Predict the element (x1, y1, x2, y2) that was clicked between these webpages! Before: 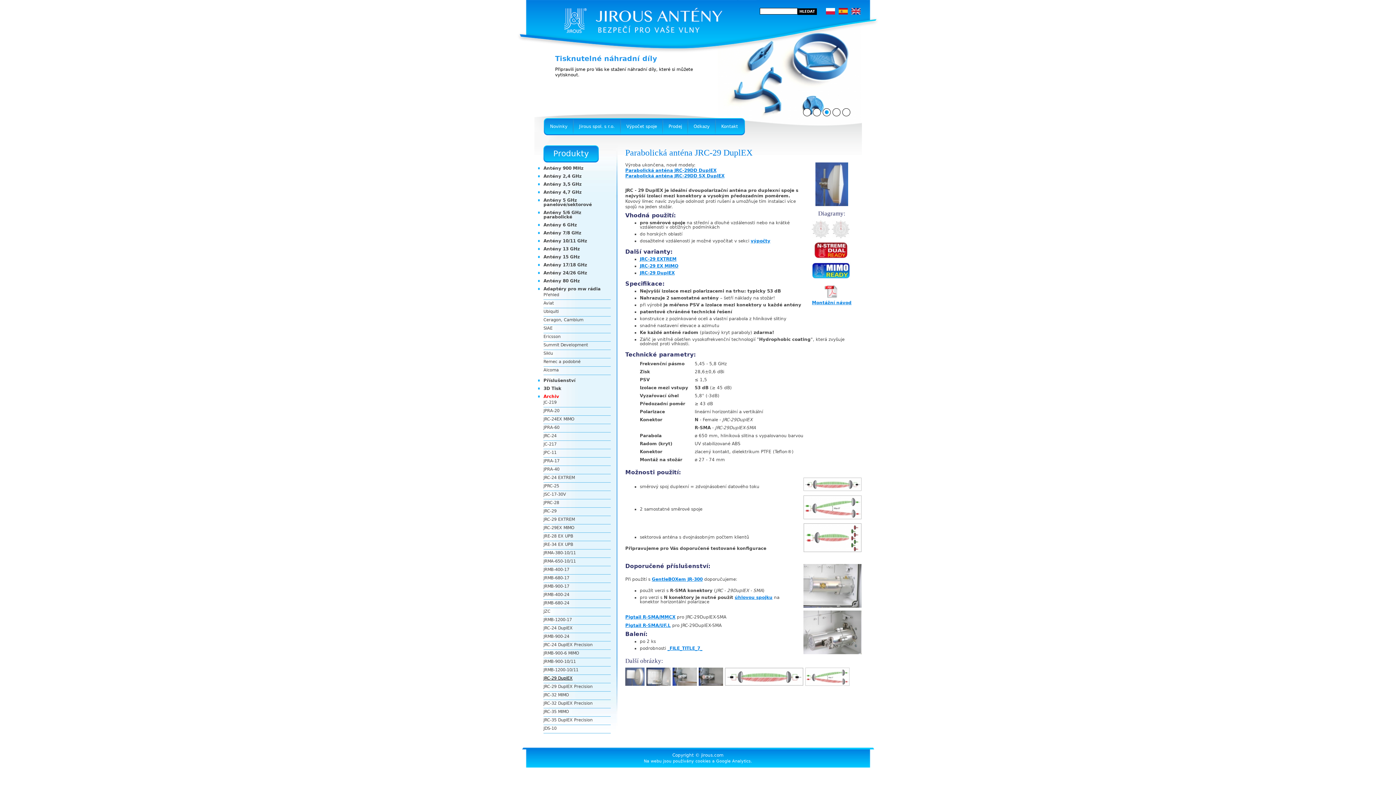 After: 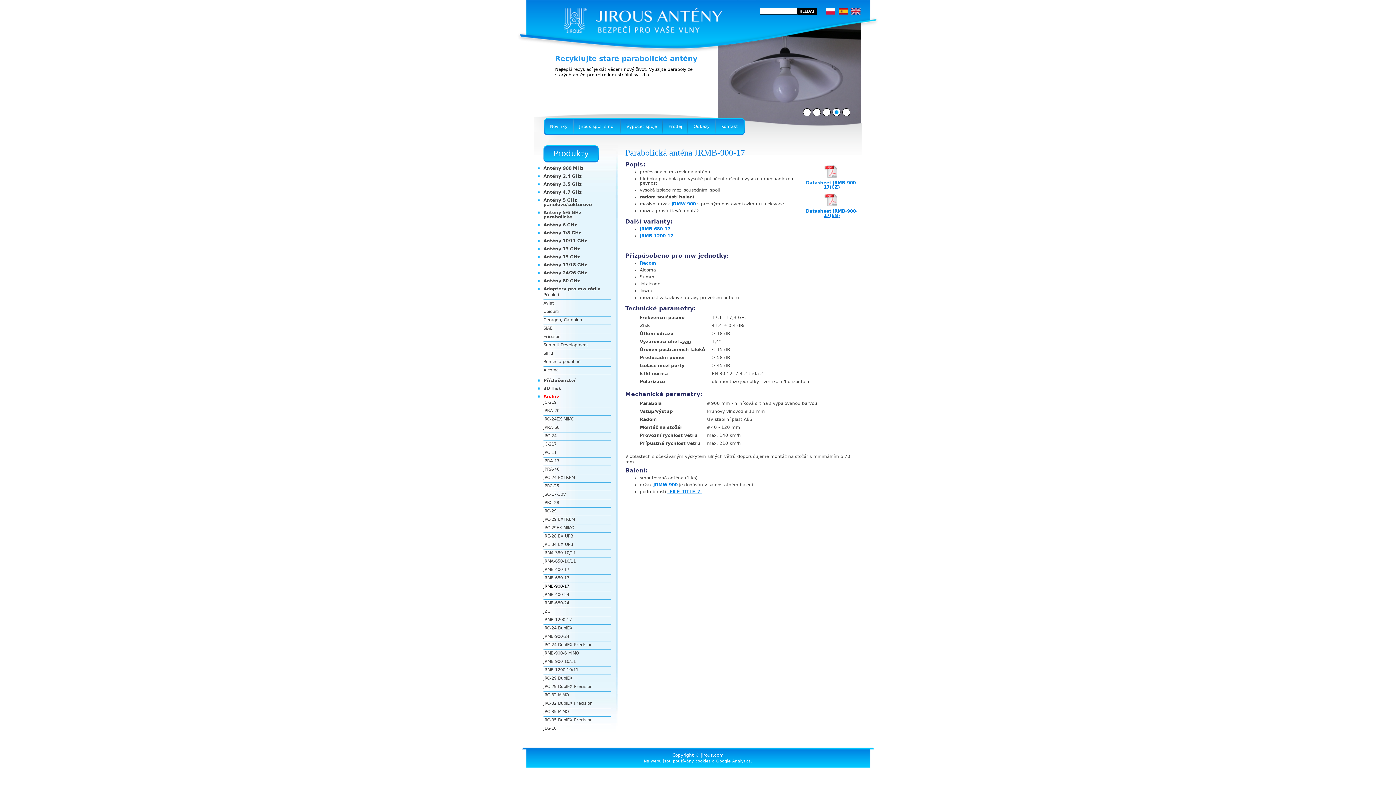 Action: bbox: (543, 584, 569, 588) label: JRMB-900-17